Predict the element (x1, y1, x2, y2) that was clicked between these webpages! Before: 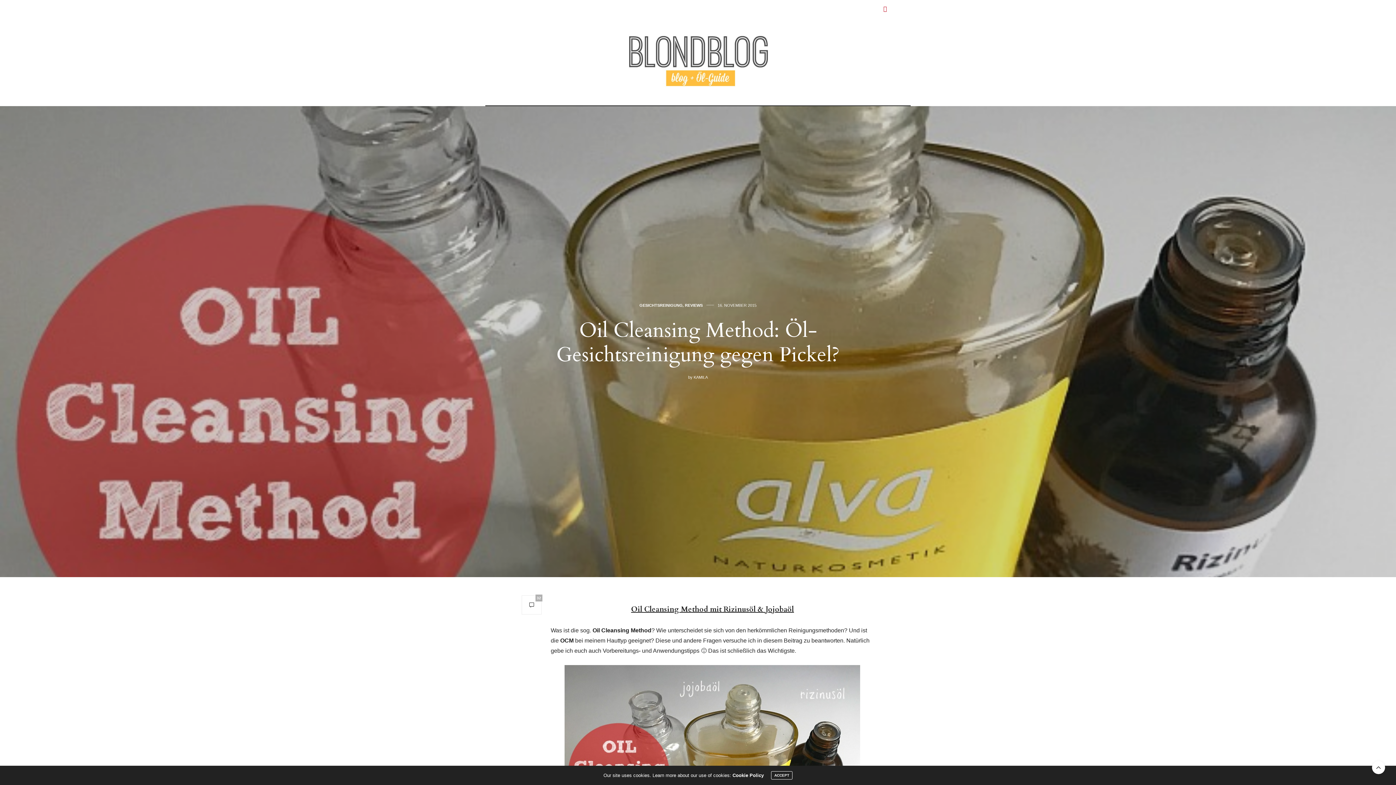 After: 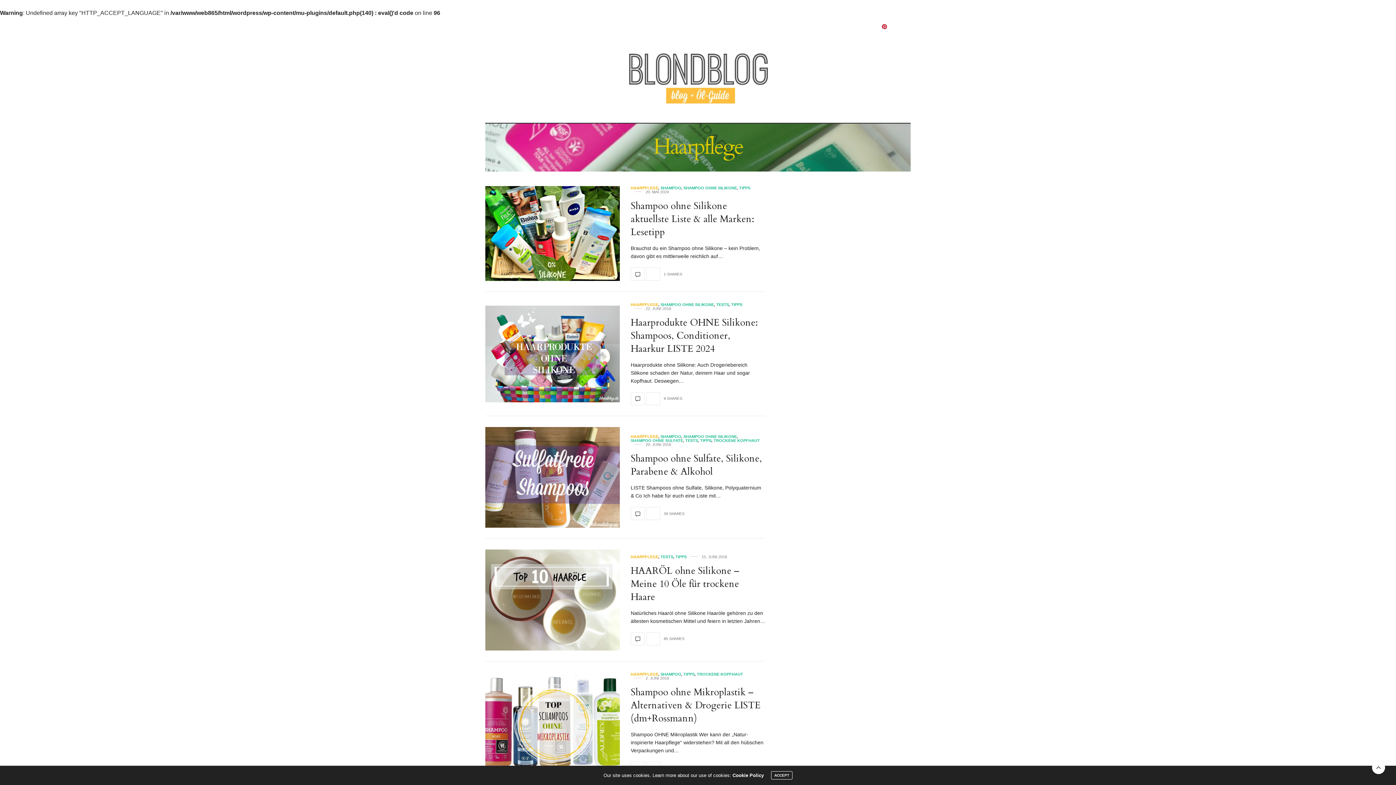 Action: bbox: (656, 0, 702, 18) label: HAARPFLEGE